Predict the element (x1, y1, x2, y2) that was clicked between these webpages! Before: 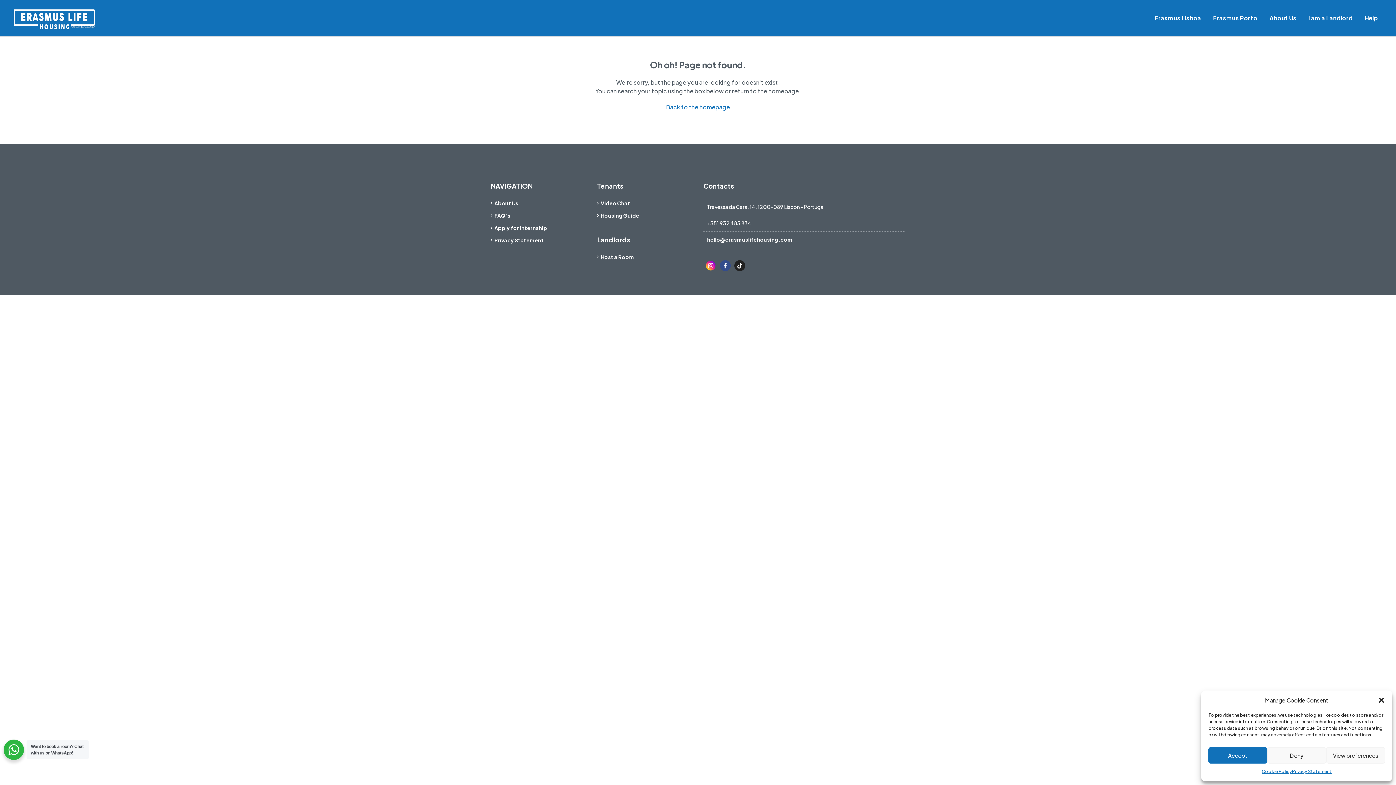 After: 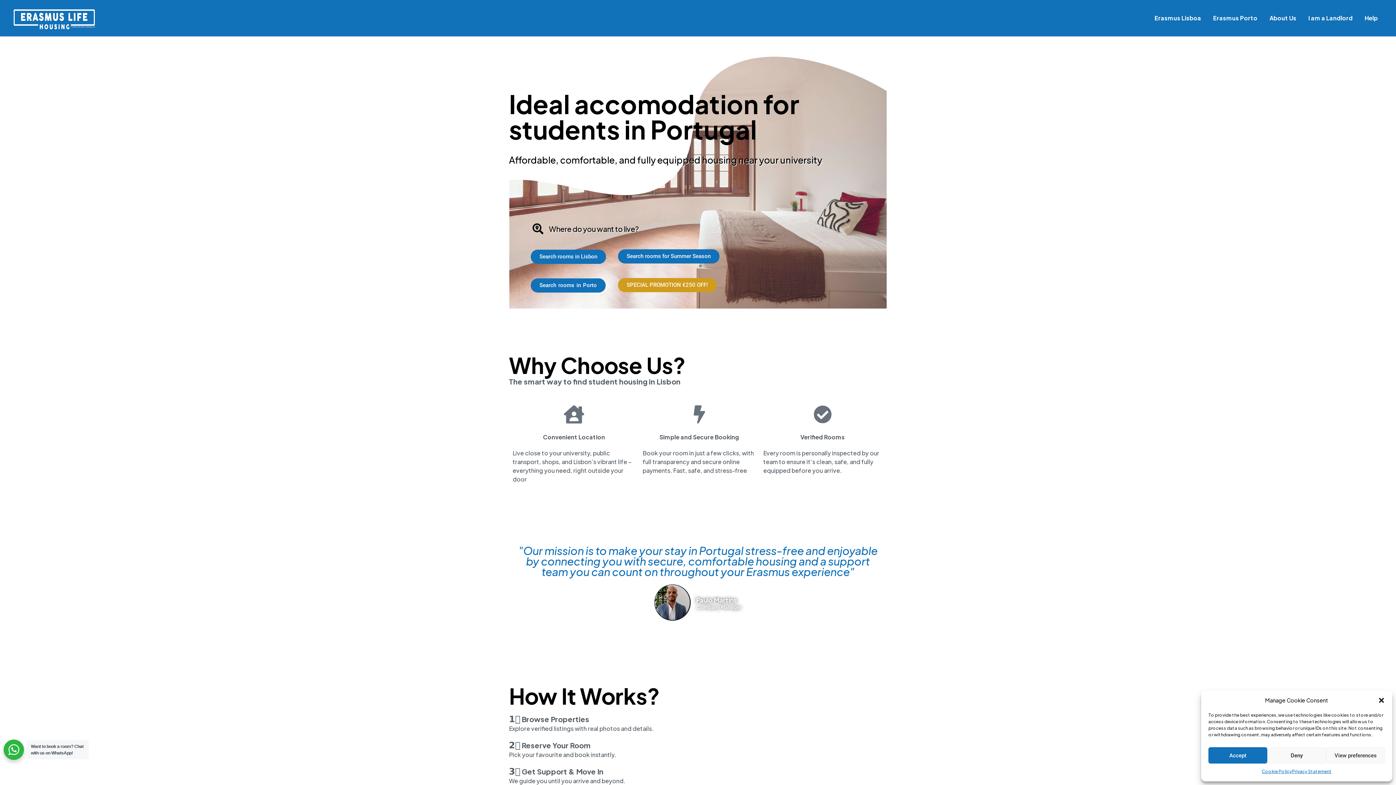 Action: bbox: (666, 103, 730, 110) label: Back to the homepage